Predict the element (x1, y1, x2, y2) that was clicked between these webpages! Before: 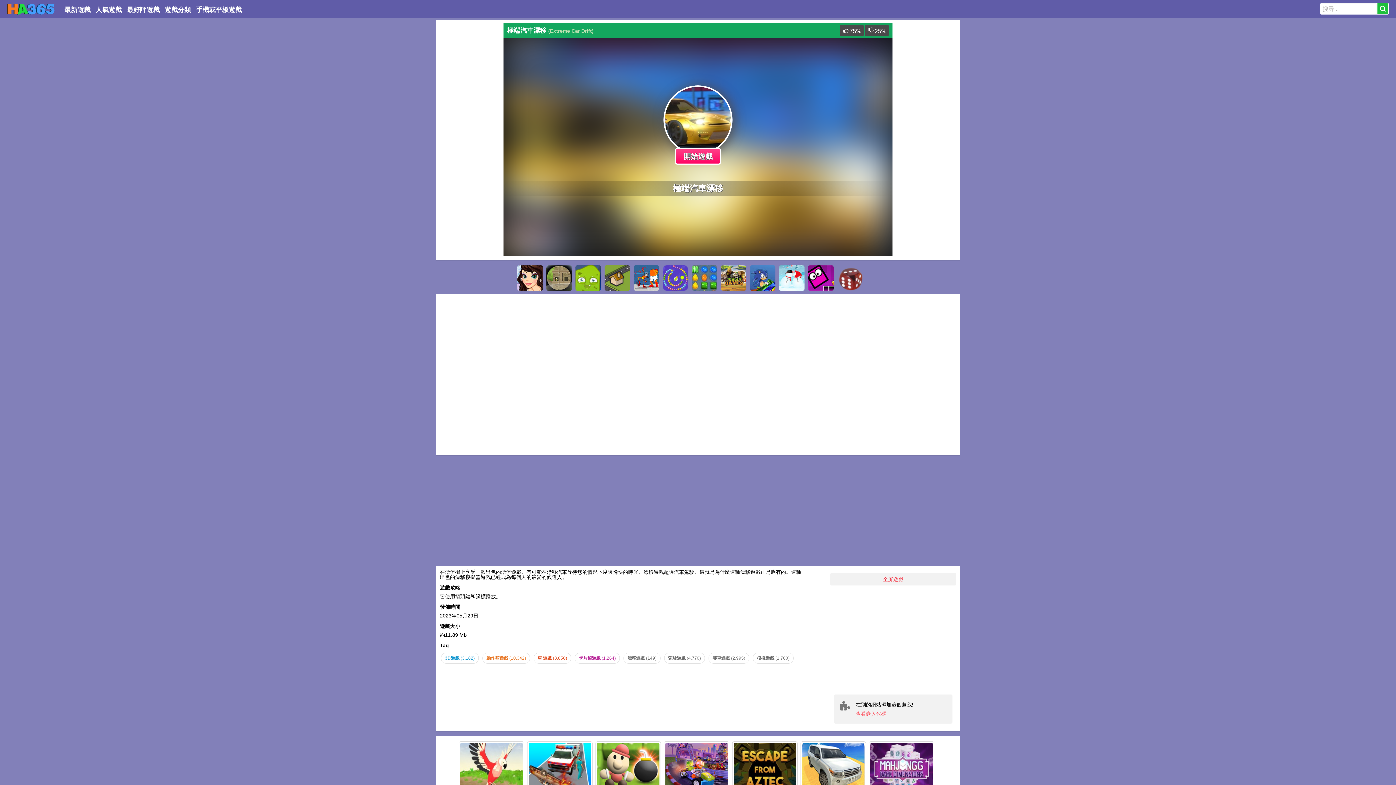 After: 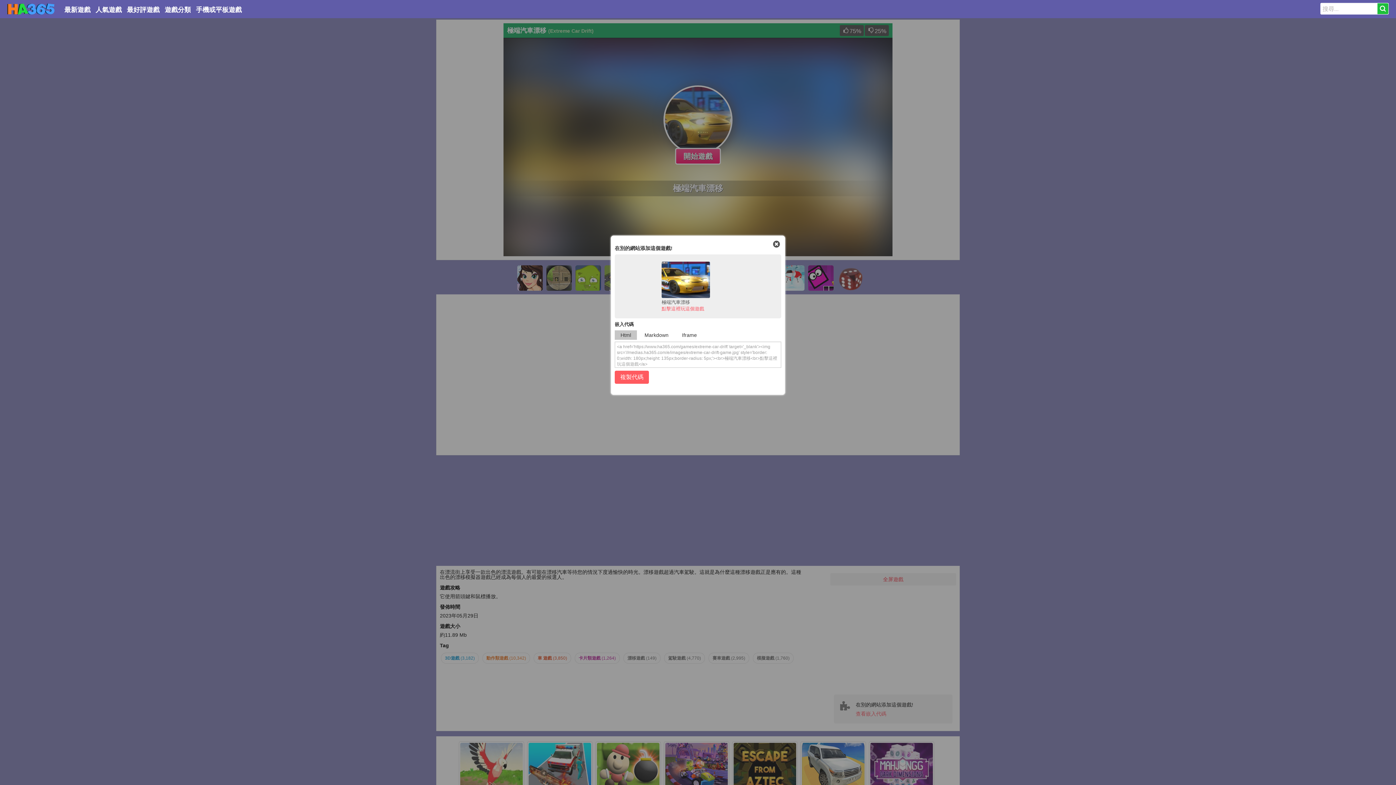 Action: bbox: (856, 711, 886, 717) label: 查看嵌入代碼